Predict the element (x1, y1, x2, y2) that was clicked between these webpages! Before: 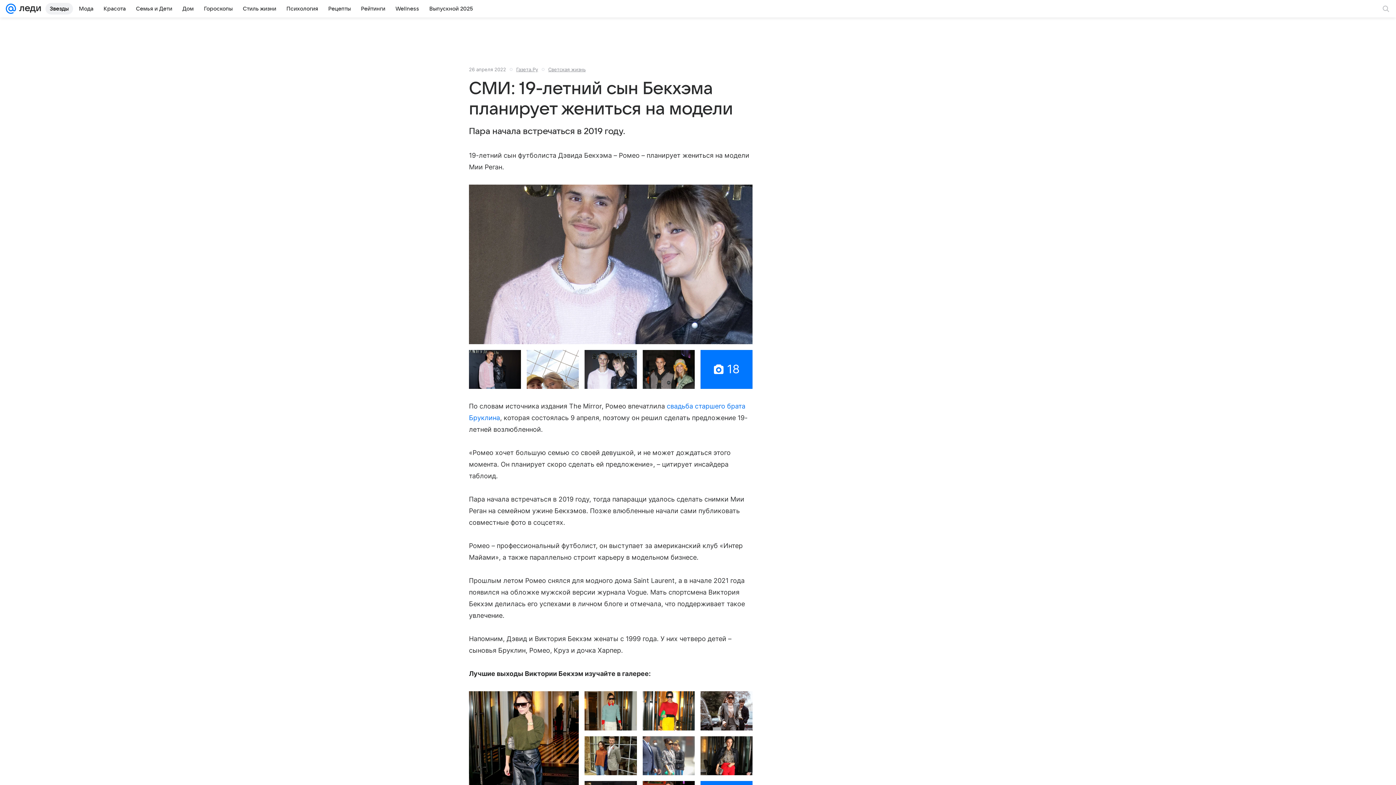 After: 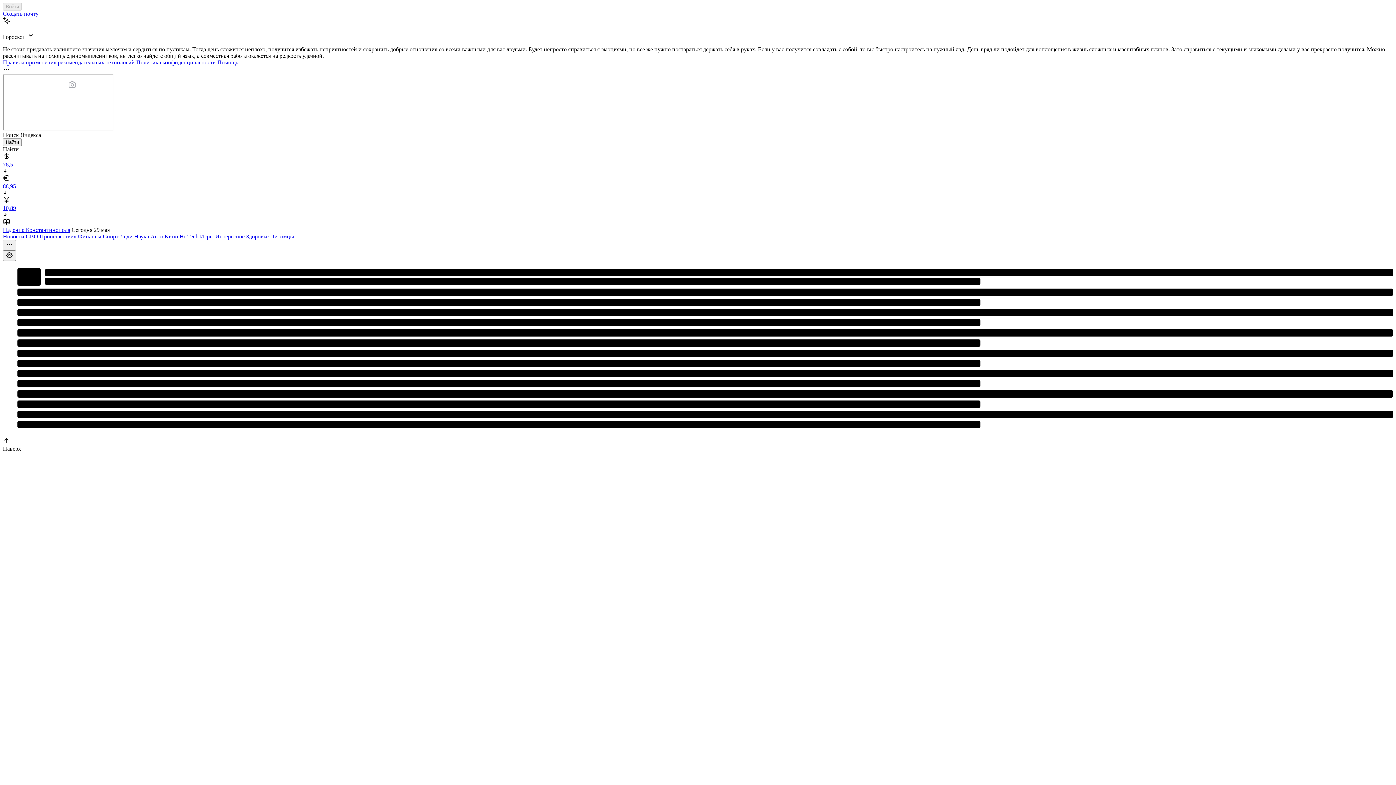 Action: bbox: (5, 0, 16, 17)